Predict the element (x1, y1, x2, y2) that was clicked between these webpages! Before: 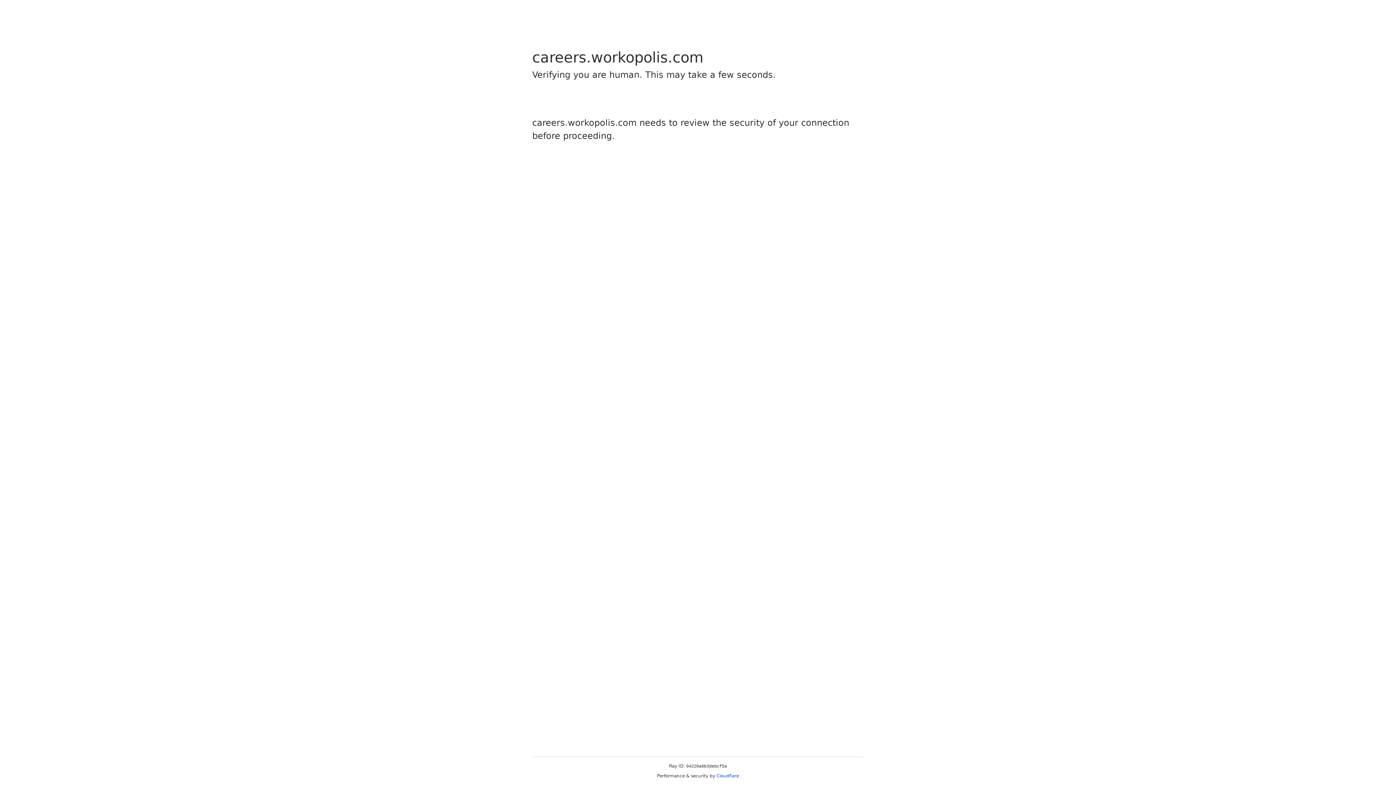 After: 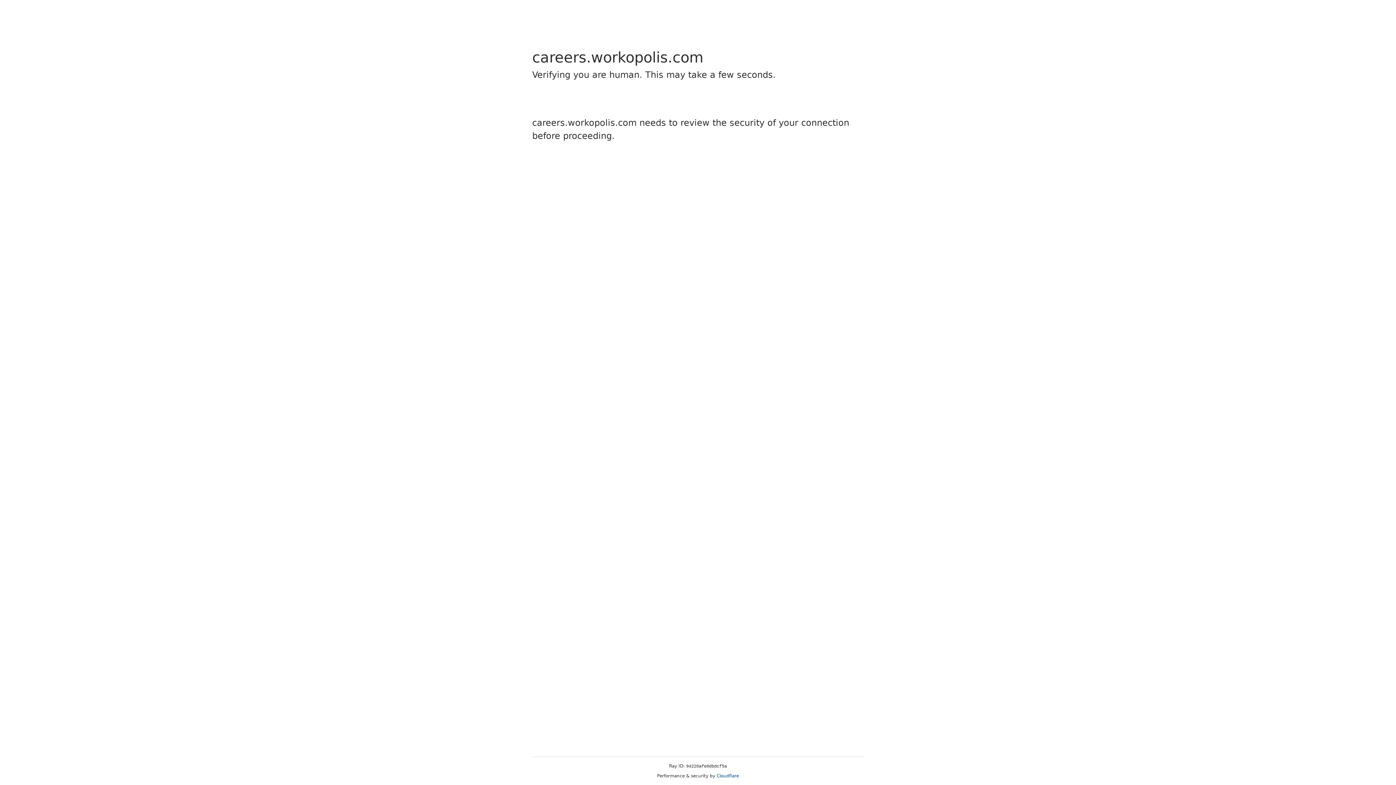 Action: bbox: (716, 773, 739, 778) label: Cloudflare